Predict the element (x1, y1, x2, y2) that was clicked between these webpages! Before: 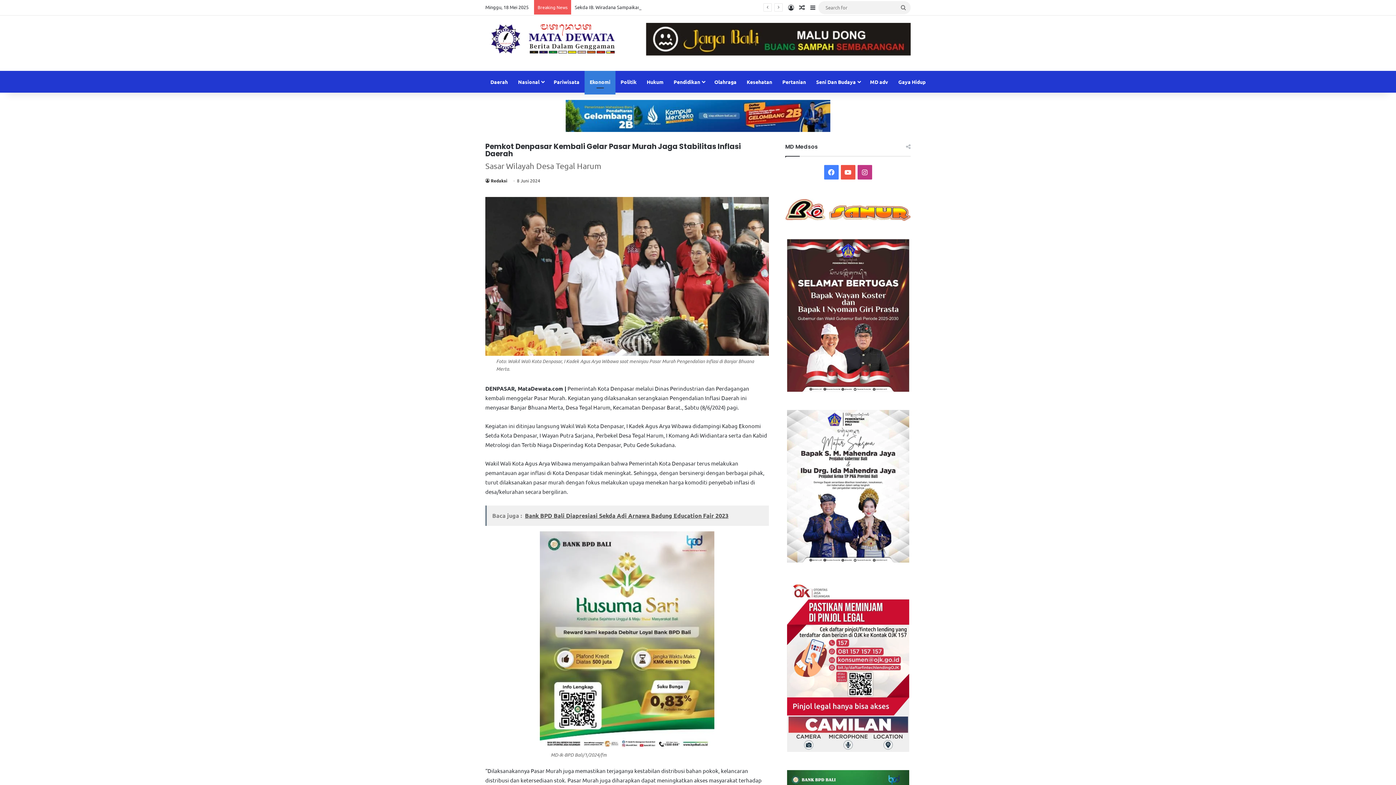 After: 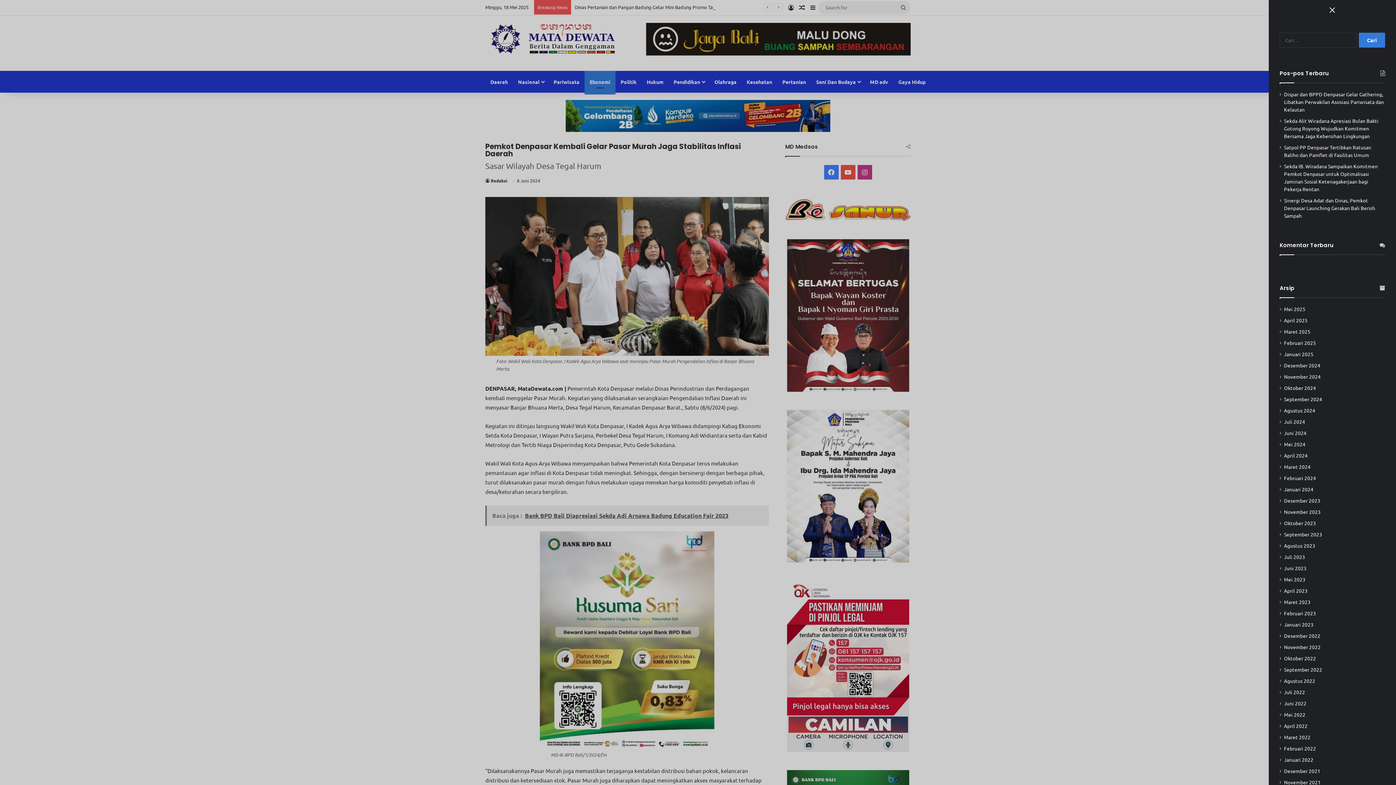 Action: bbox: (807, 0, 818, 14) label: Sidebar